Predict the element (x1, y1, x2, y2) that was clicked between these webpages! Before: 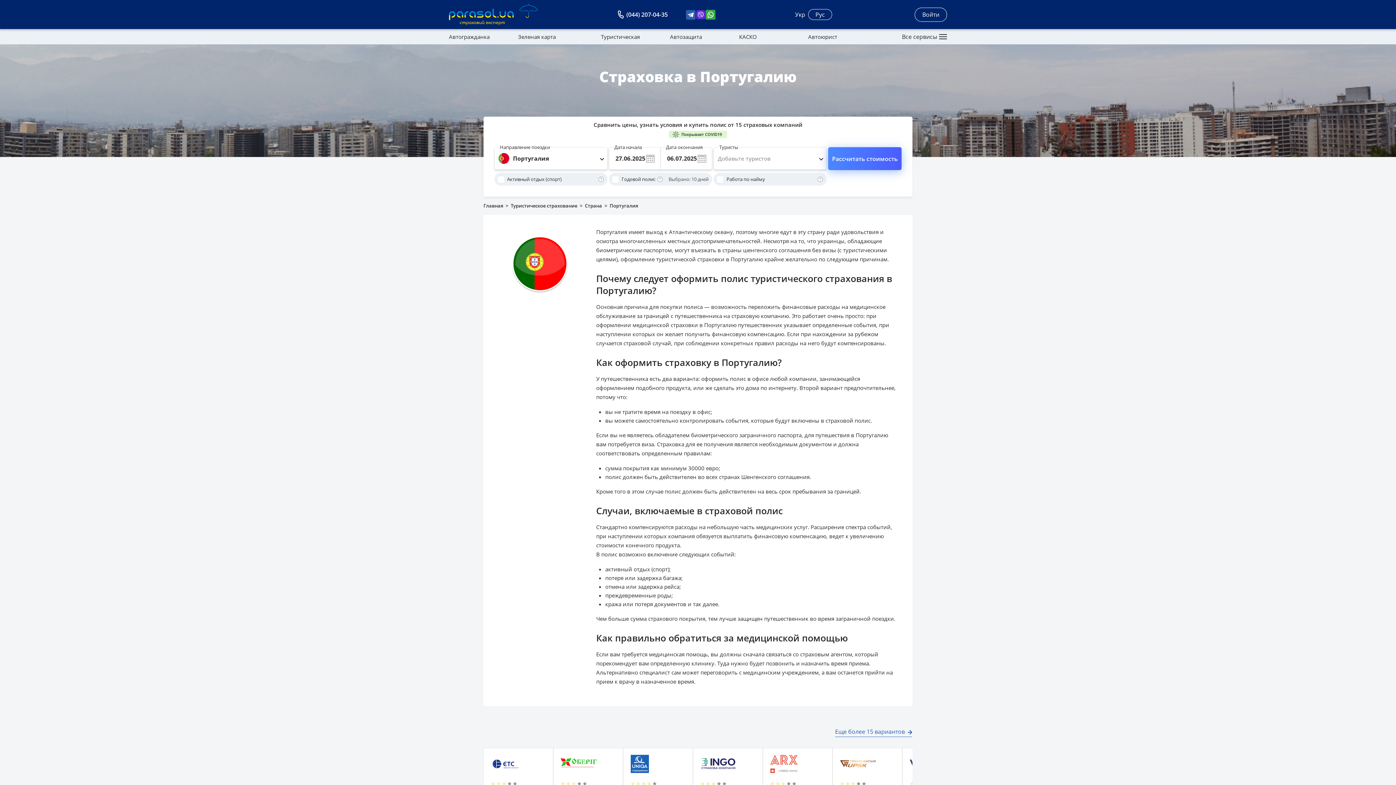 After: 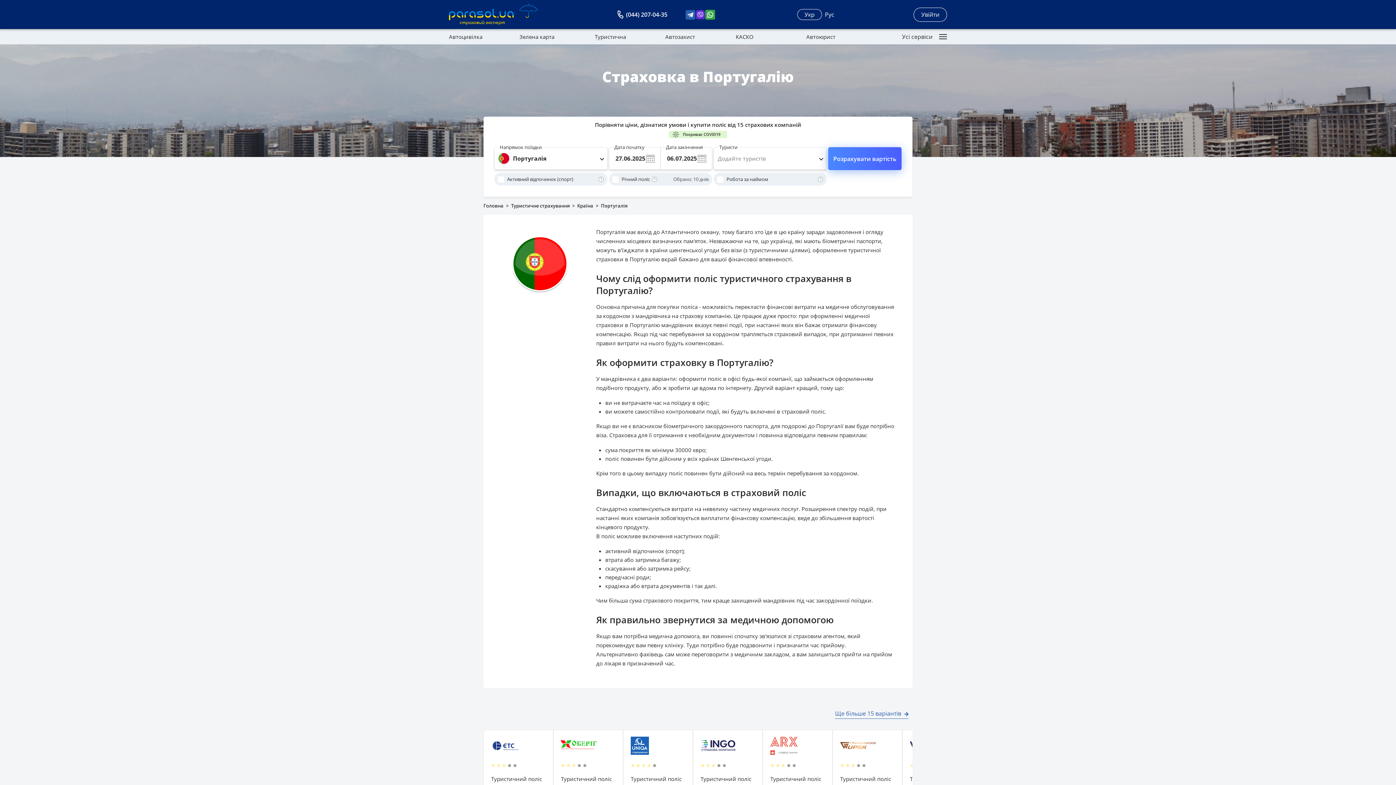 Action: label: Укр bbox: (795, 9, 805, 19)